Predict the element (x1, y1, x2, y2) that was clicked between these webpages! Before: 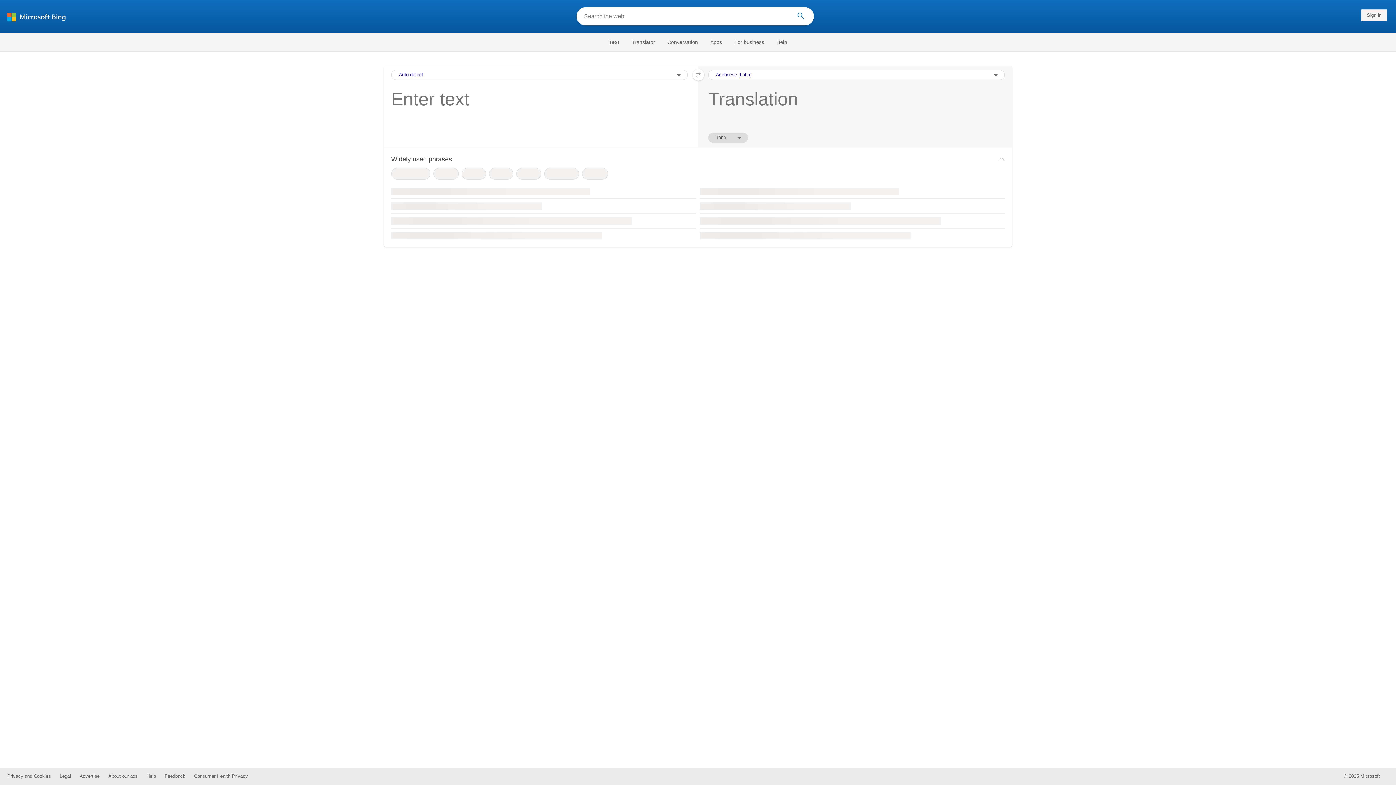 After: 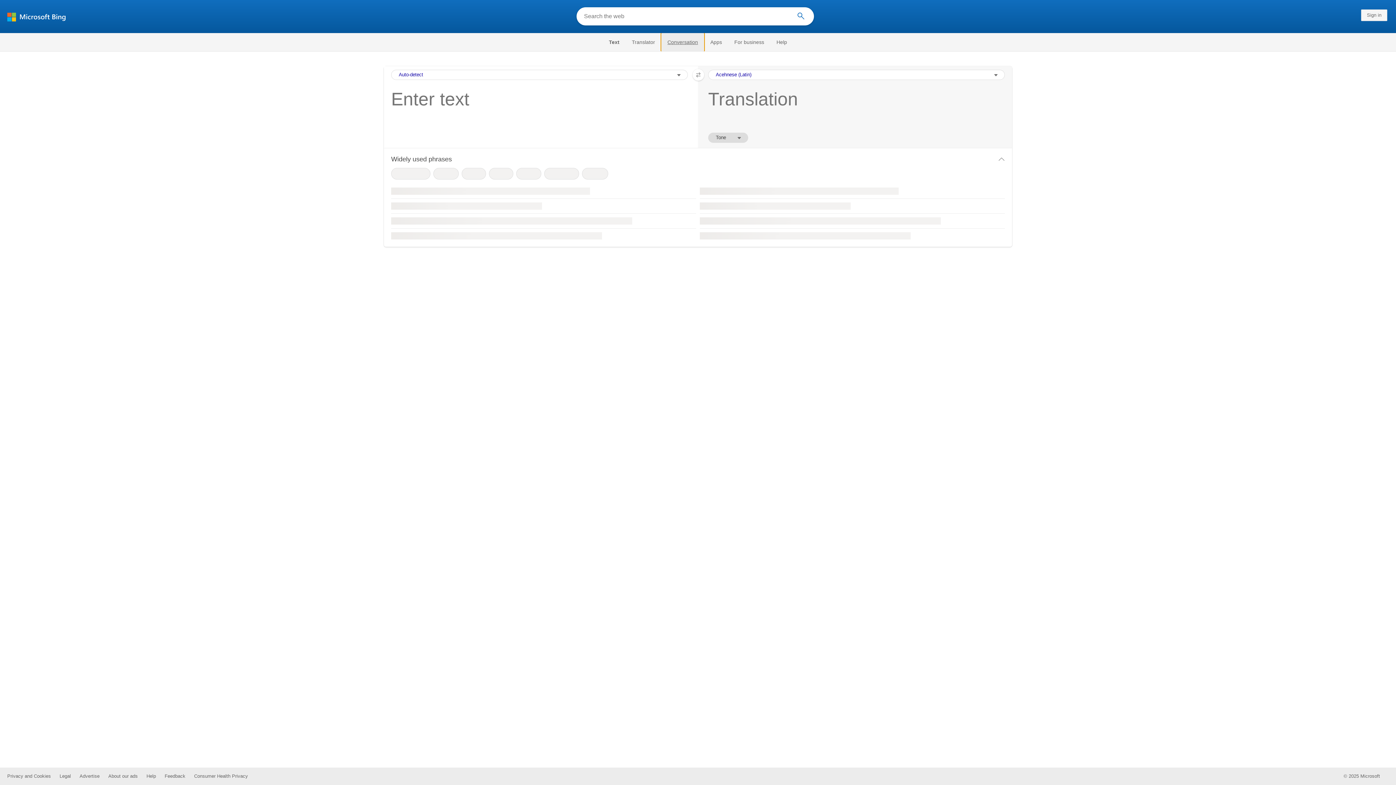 Action: bbox: (661, 33, 704, 51) label: Conversation